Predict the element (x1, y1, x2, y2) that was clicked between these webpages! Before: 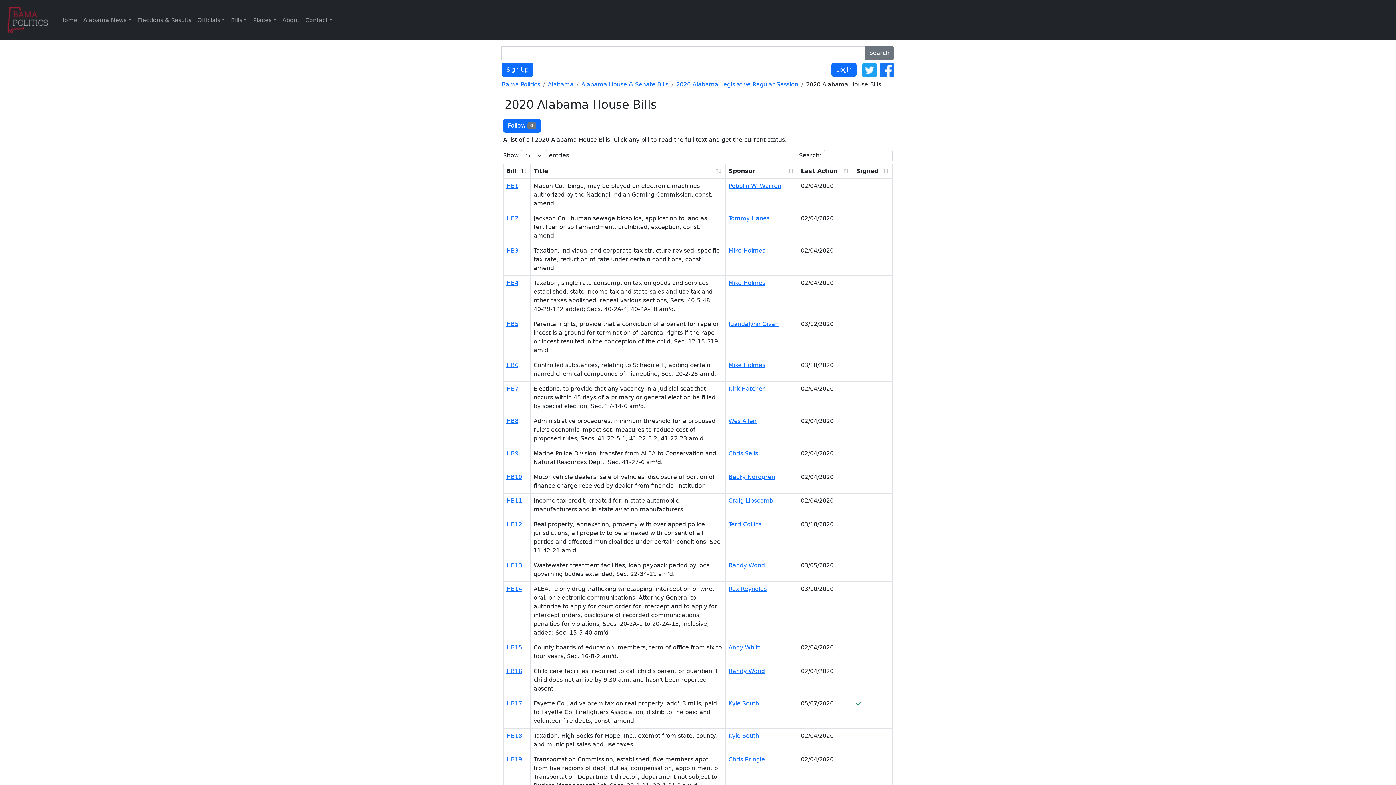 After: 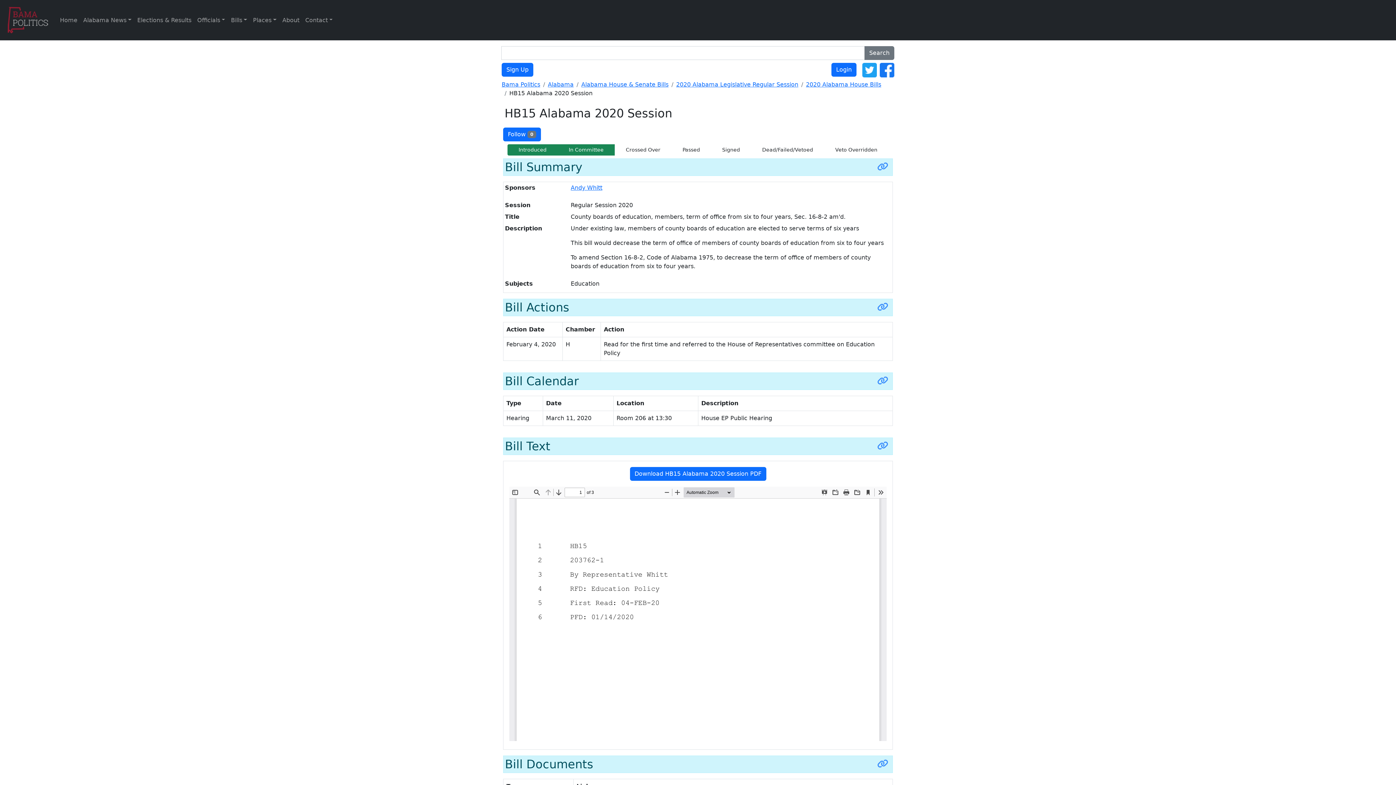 Action: label: HB15 bbox: (506, 644, 522, 651)